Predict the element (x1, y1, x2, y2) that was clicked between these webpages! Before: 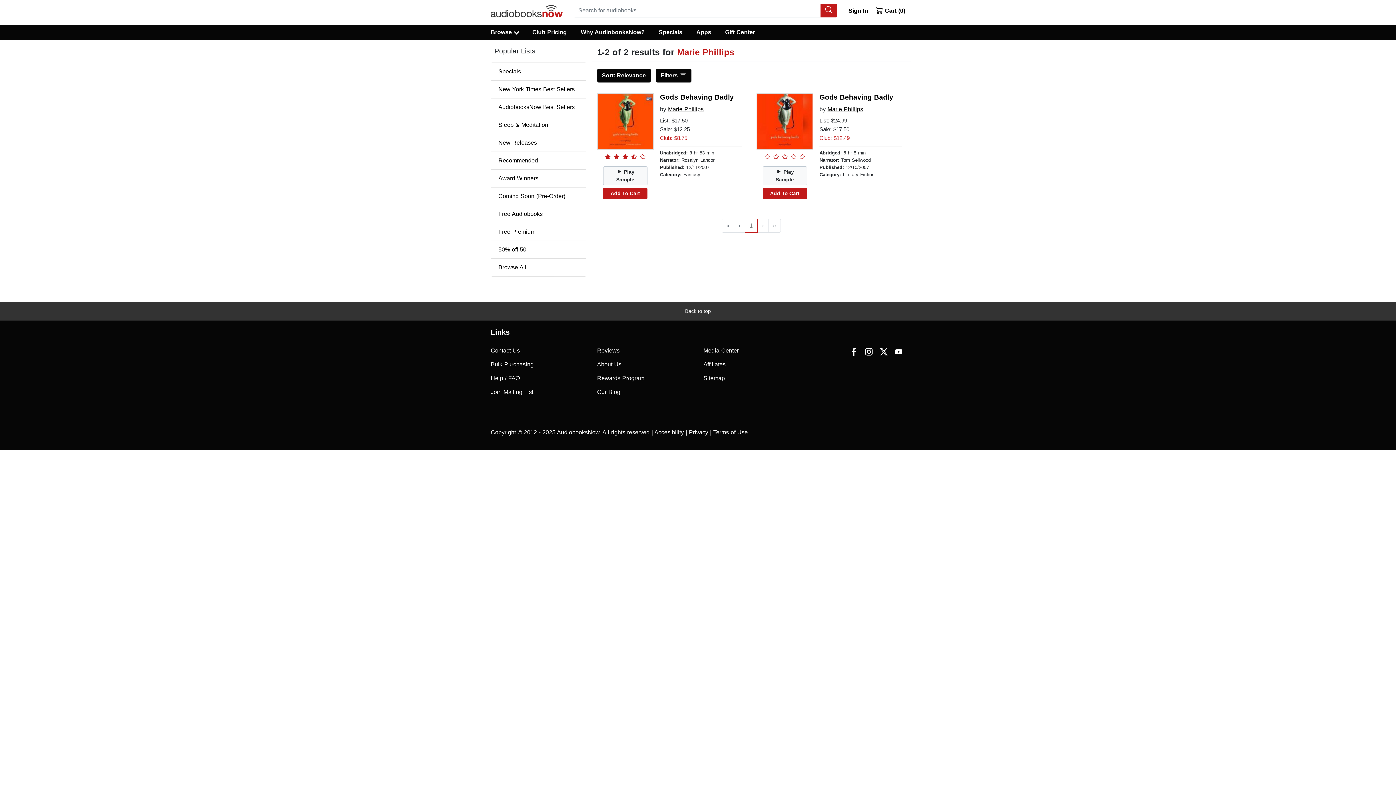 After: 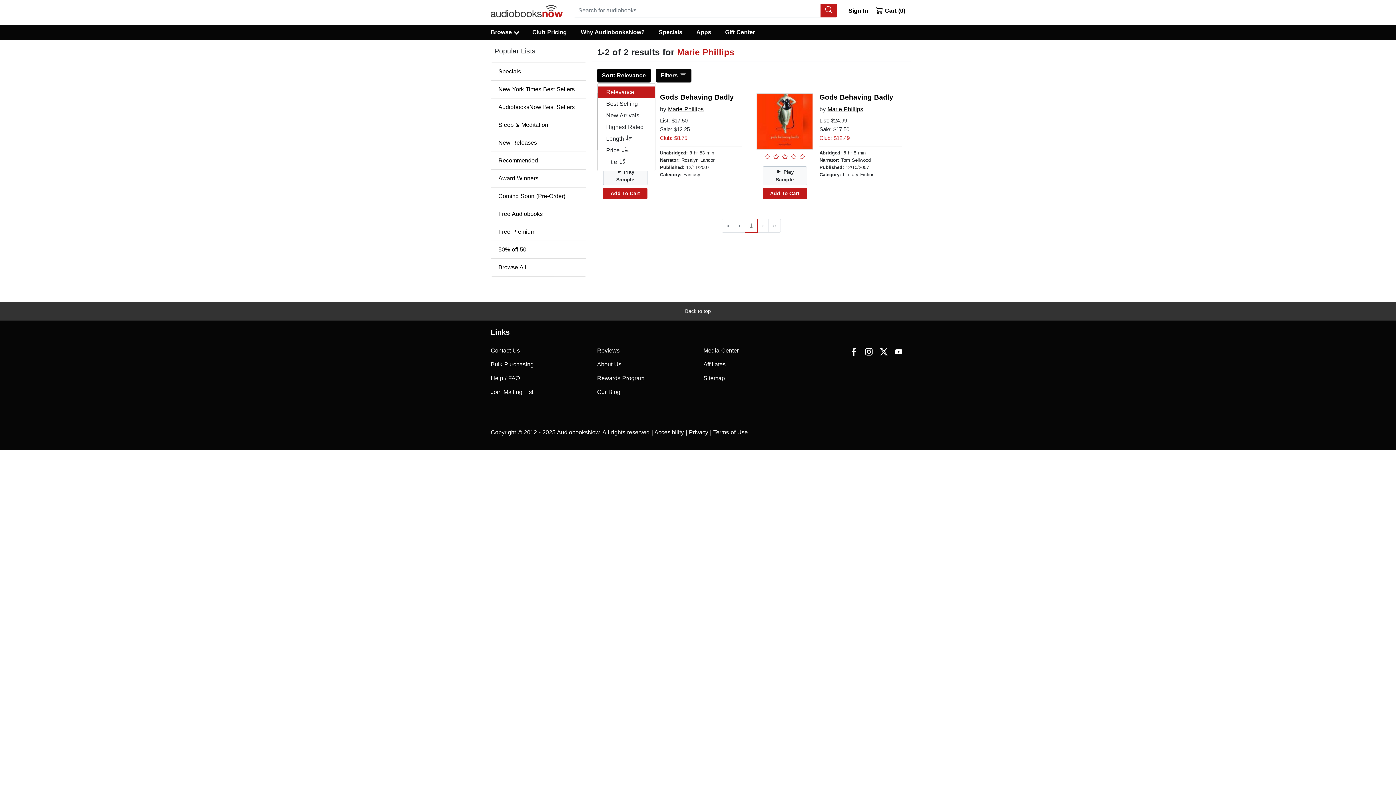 Action: label: Sort: Relevance bbox: (597, 68, 650, 82)